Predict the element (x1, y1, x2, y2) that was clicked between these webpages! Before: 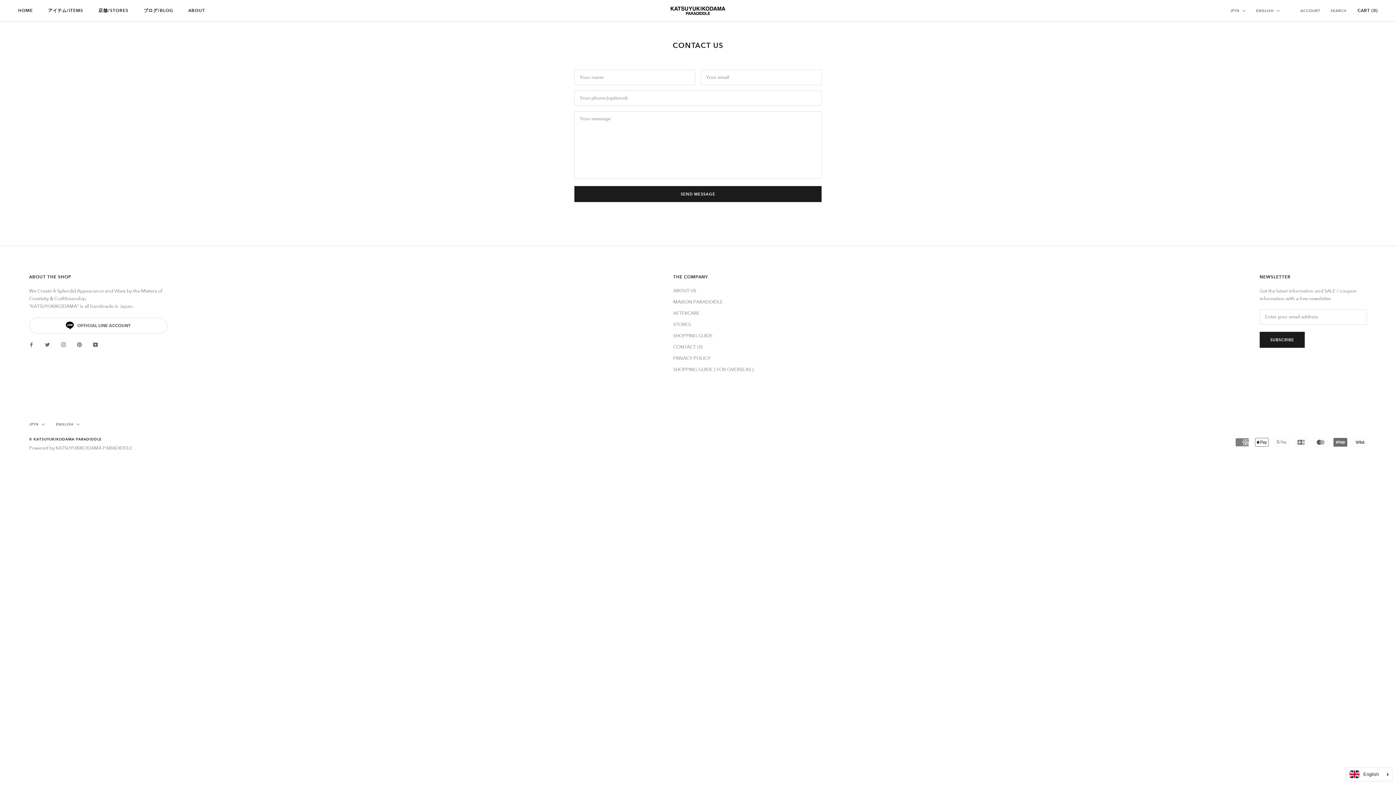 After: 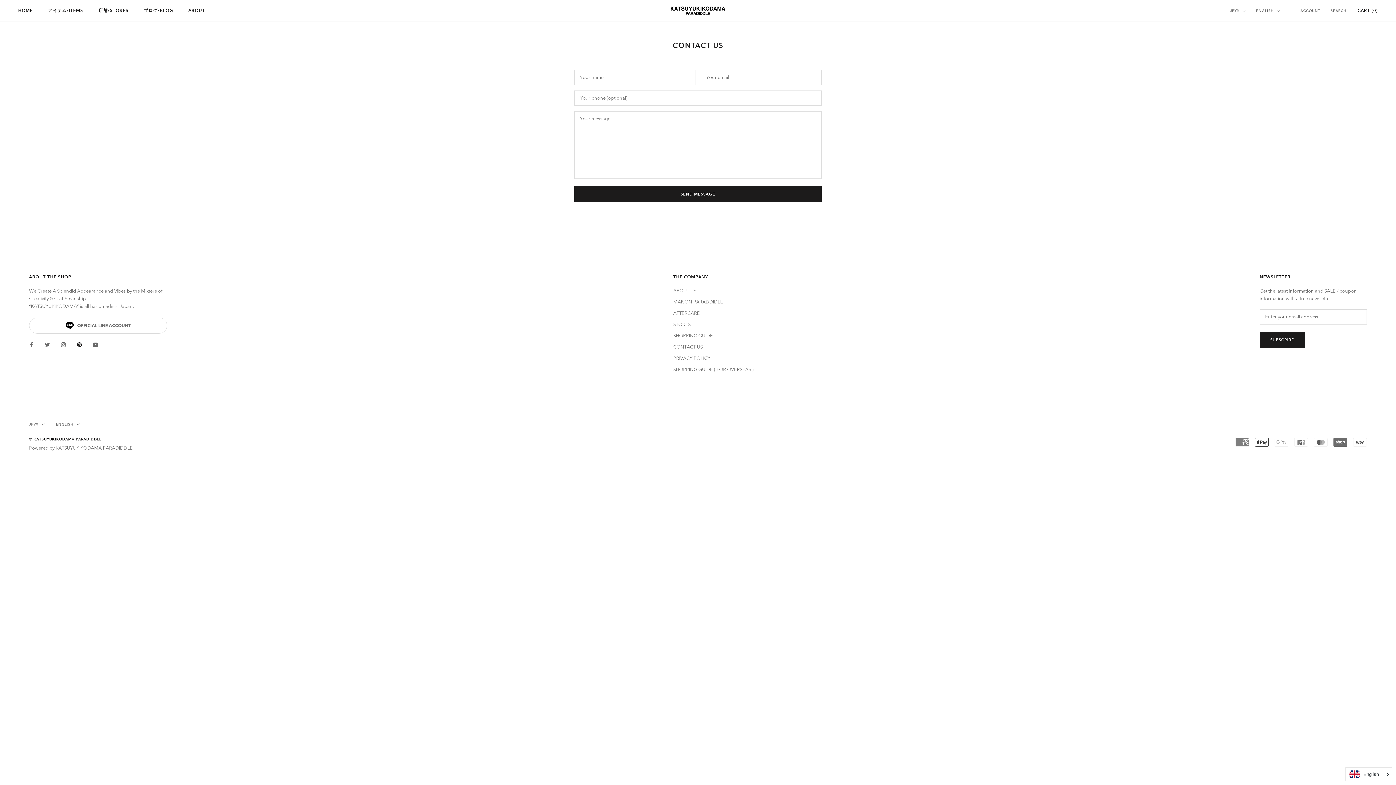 Action: label: Pinterest bbox: (77, 341, 81, 348)